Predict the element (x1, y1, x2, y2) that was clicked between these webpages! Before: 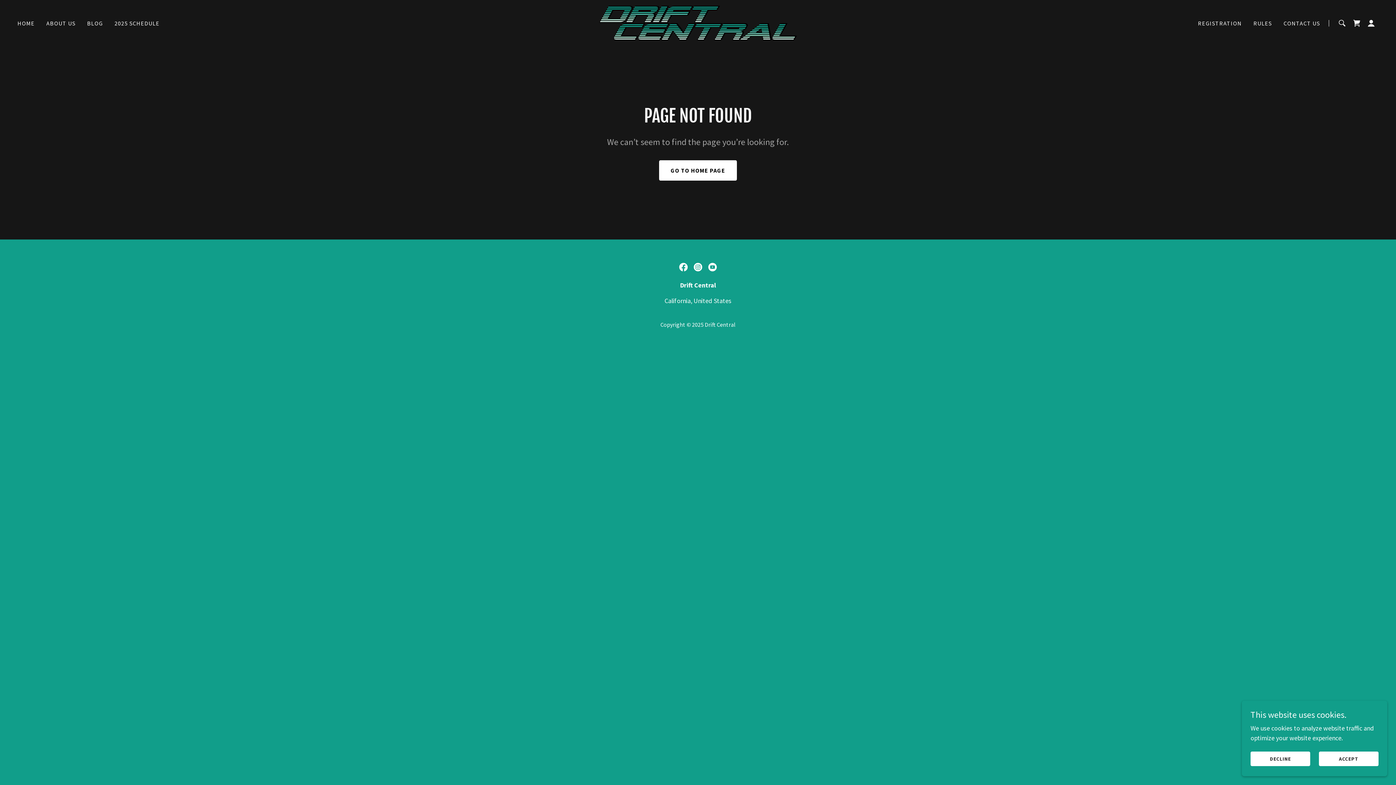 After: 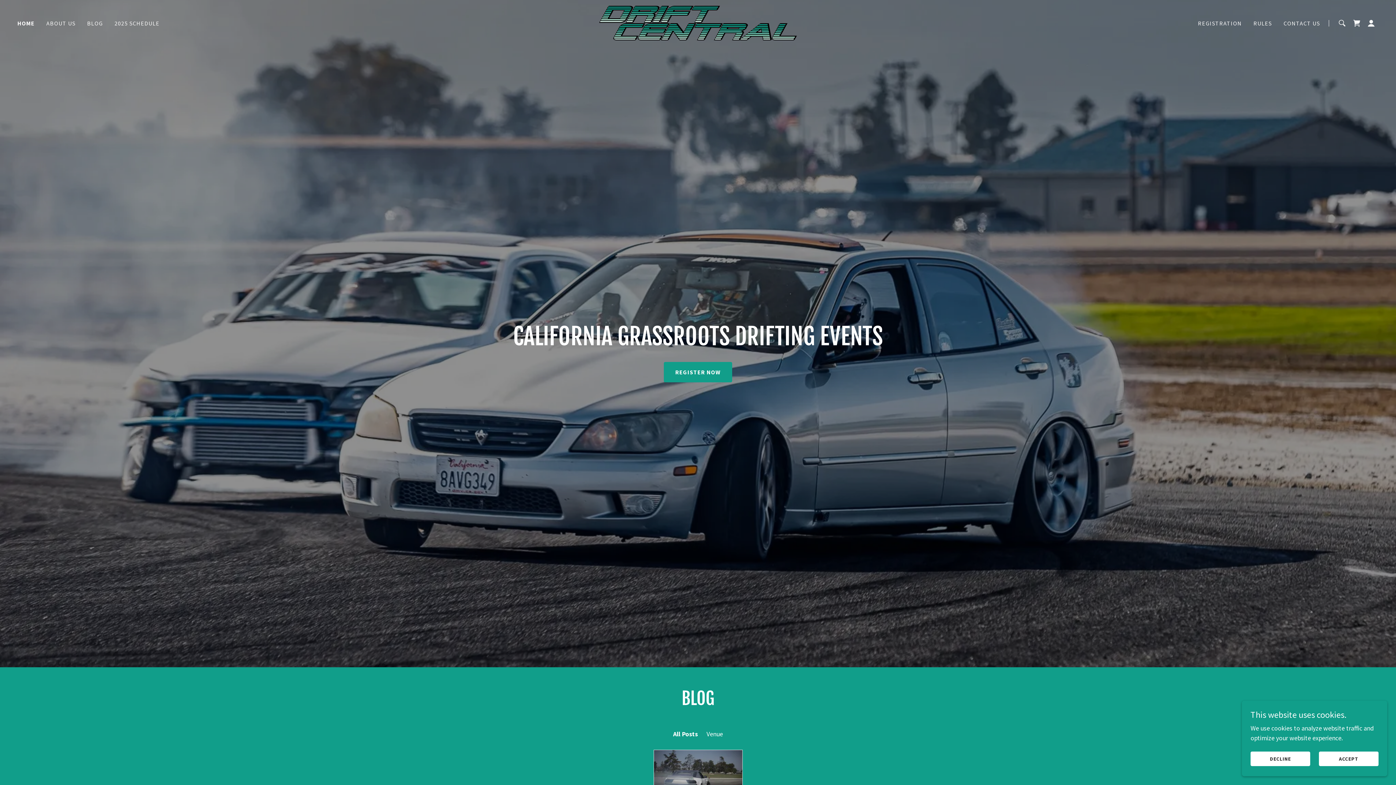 Action: bbox: (15, 16, 36, 29) label: HOME